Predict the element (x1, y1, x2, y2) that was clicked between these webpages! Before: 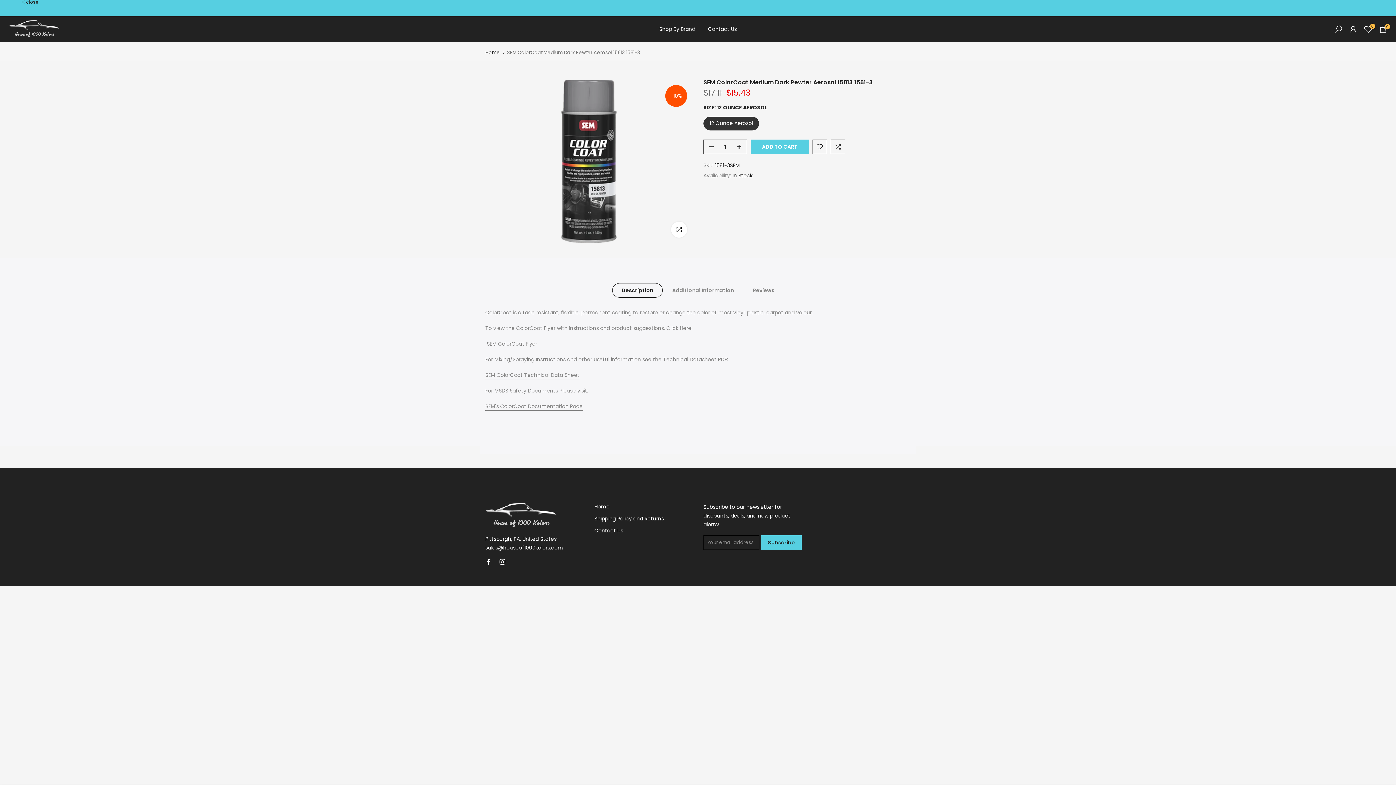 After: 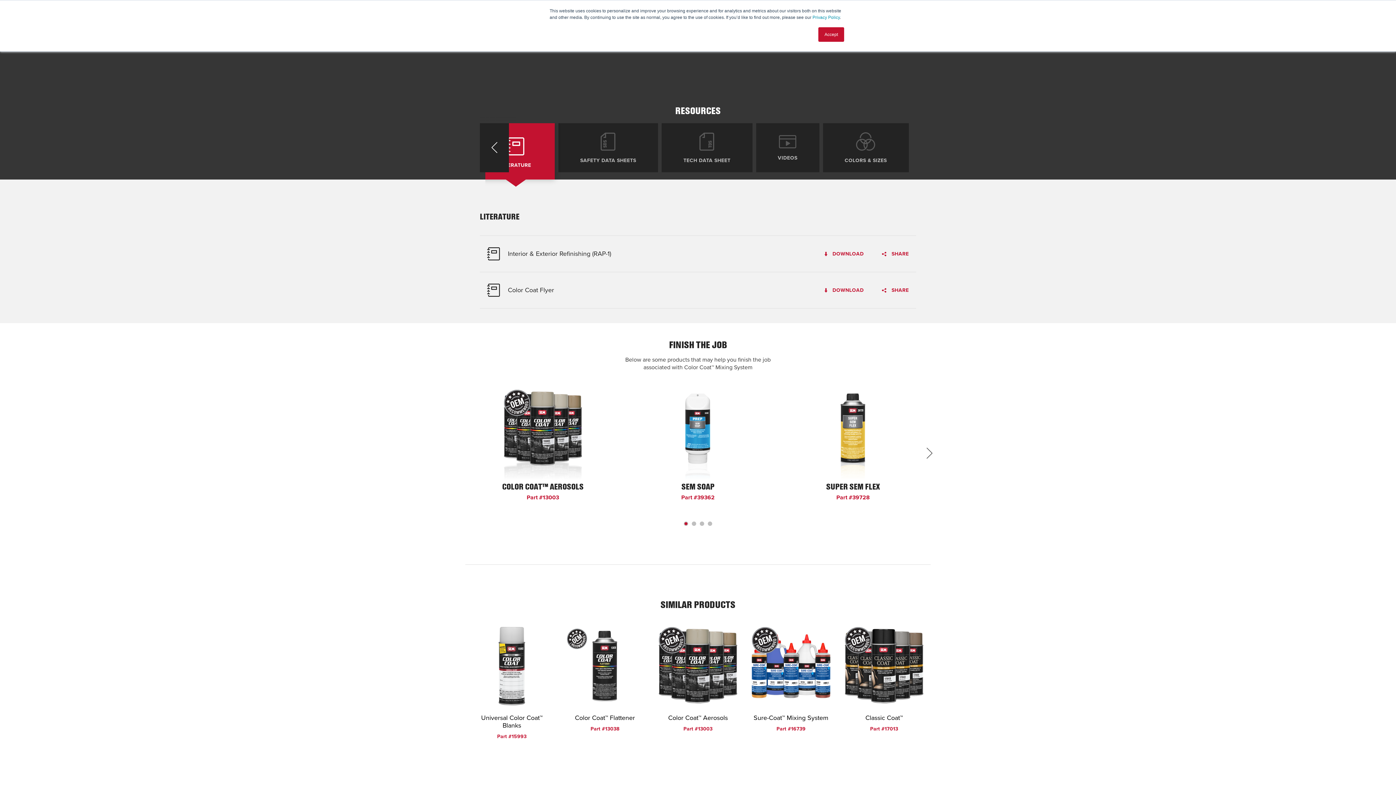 Action: label: SEM's ColorCoat Documentation Page bbox: (485, 402, 582, 410)